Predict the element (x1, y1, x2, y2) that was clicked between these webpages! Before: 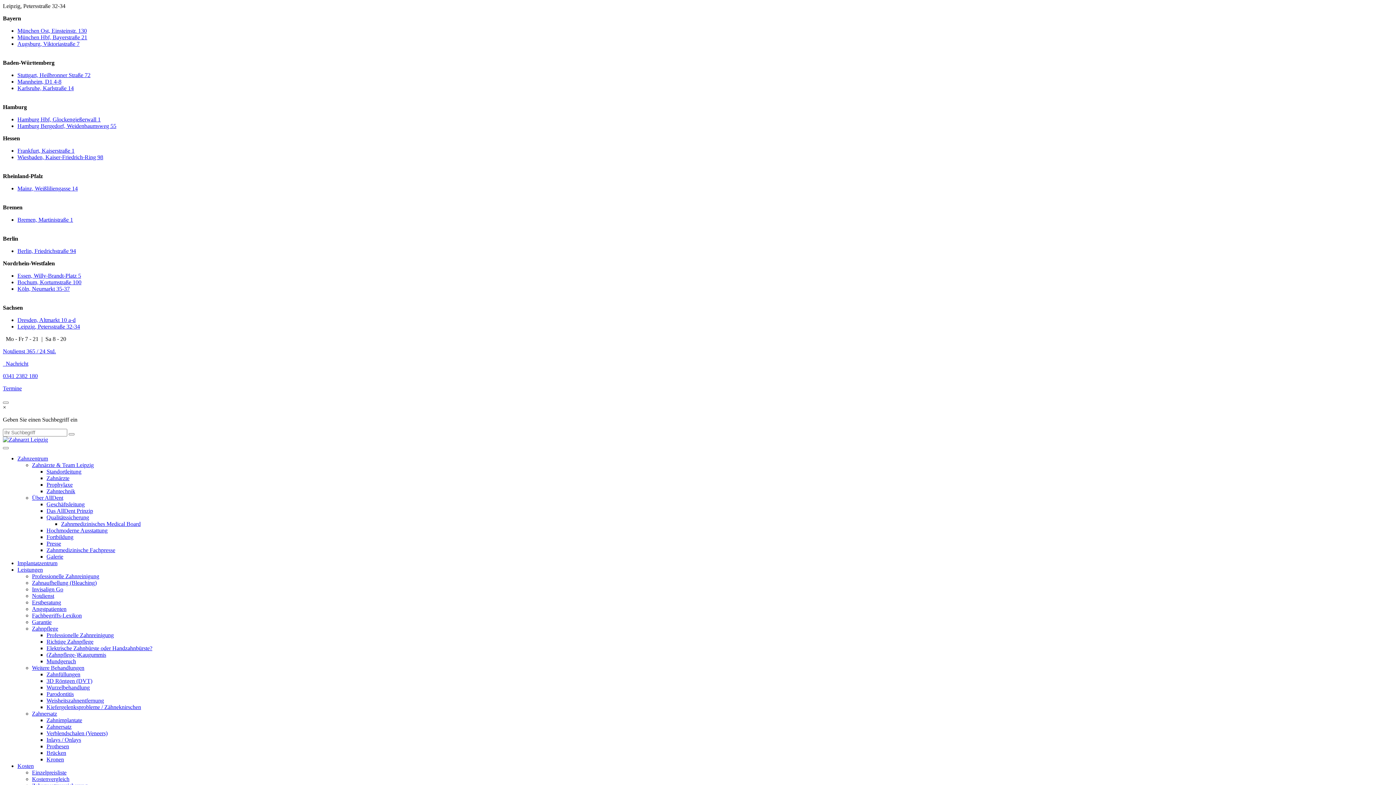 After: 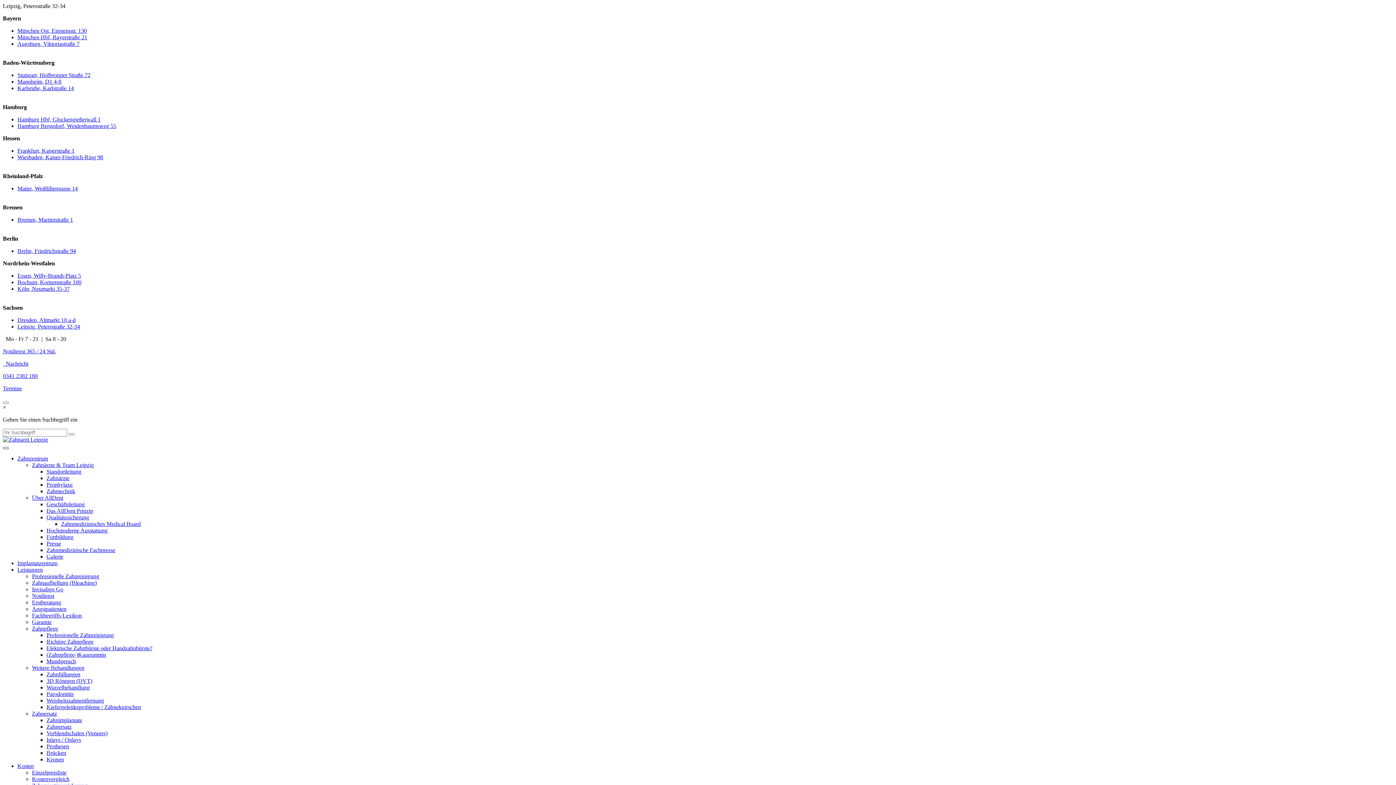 Action: label: Hamburger-Menue bbox: (2, 447, 8, 449)